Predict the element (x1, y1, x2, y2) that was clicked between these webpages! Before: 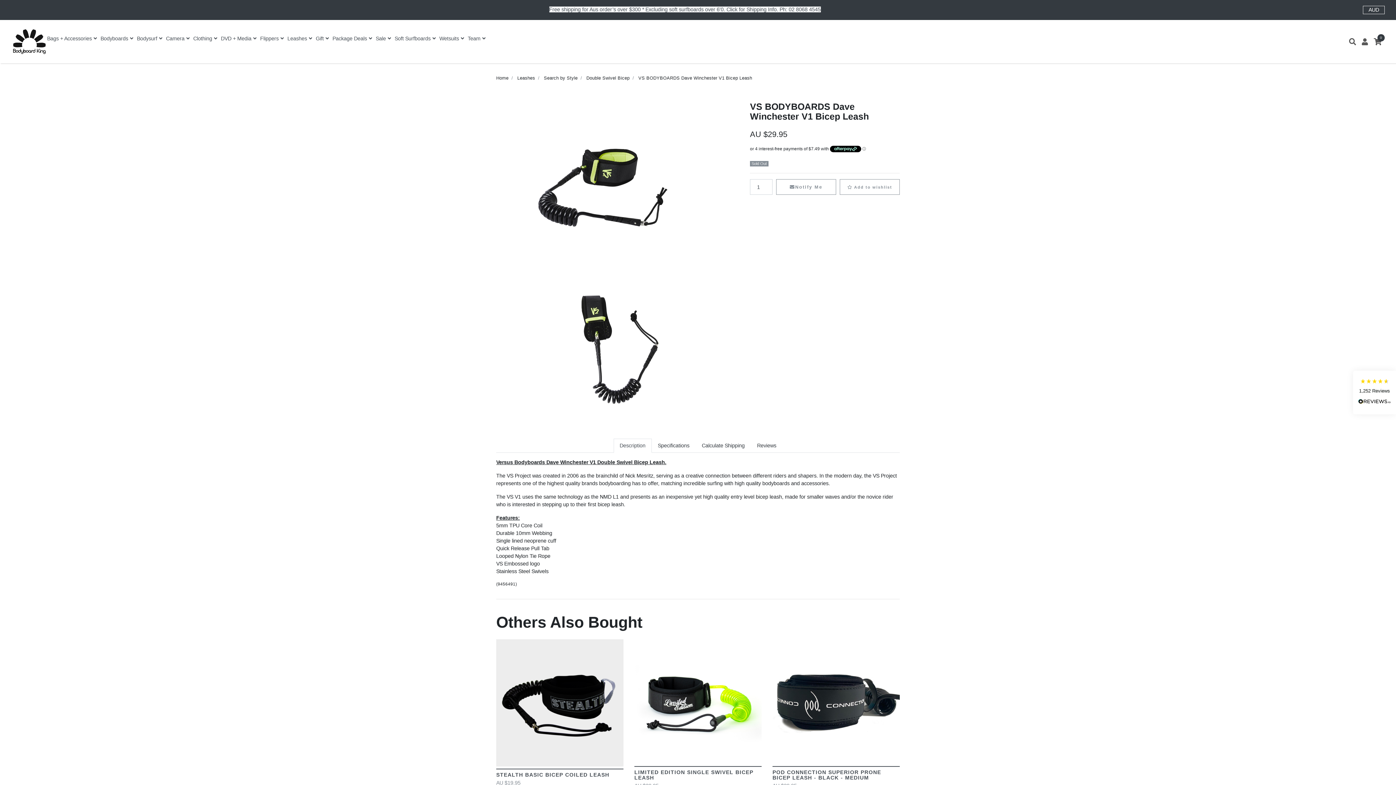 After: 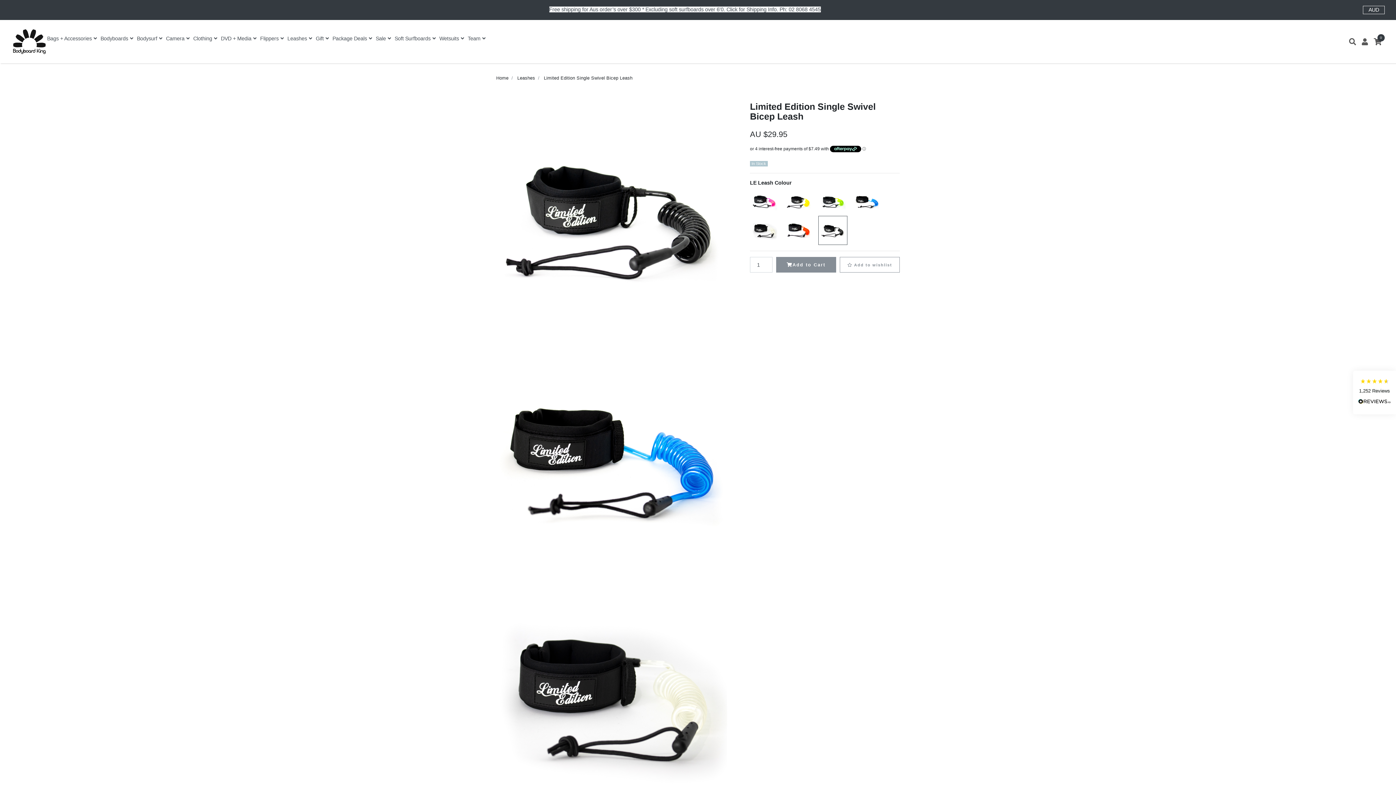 Action: label: LIMITED EDITION SINGLE SWIVEL BICEP LEASH bbox: (634, 769, 753, 780)